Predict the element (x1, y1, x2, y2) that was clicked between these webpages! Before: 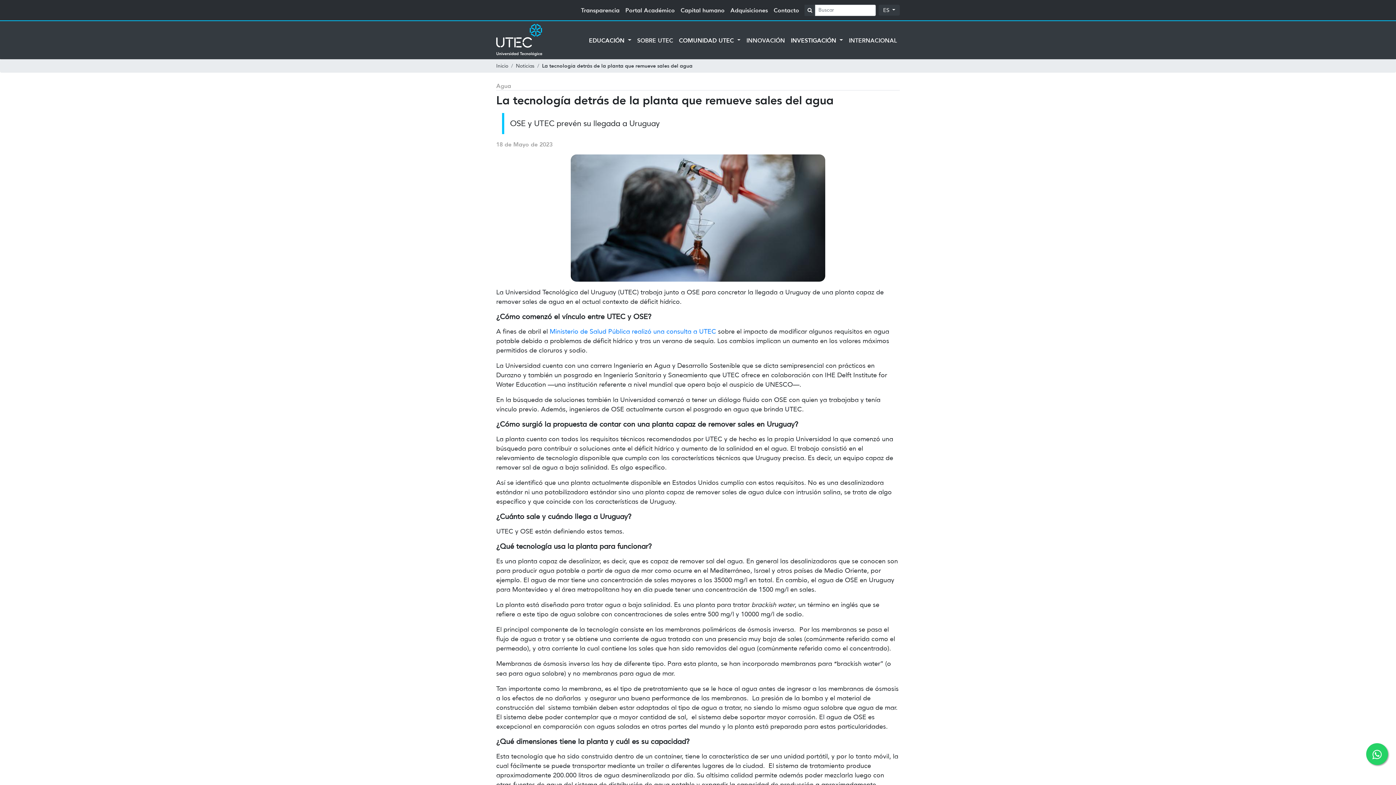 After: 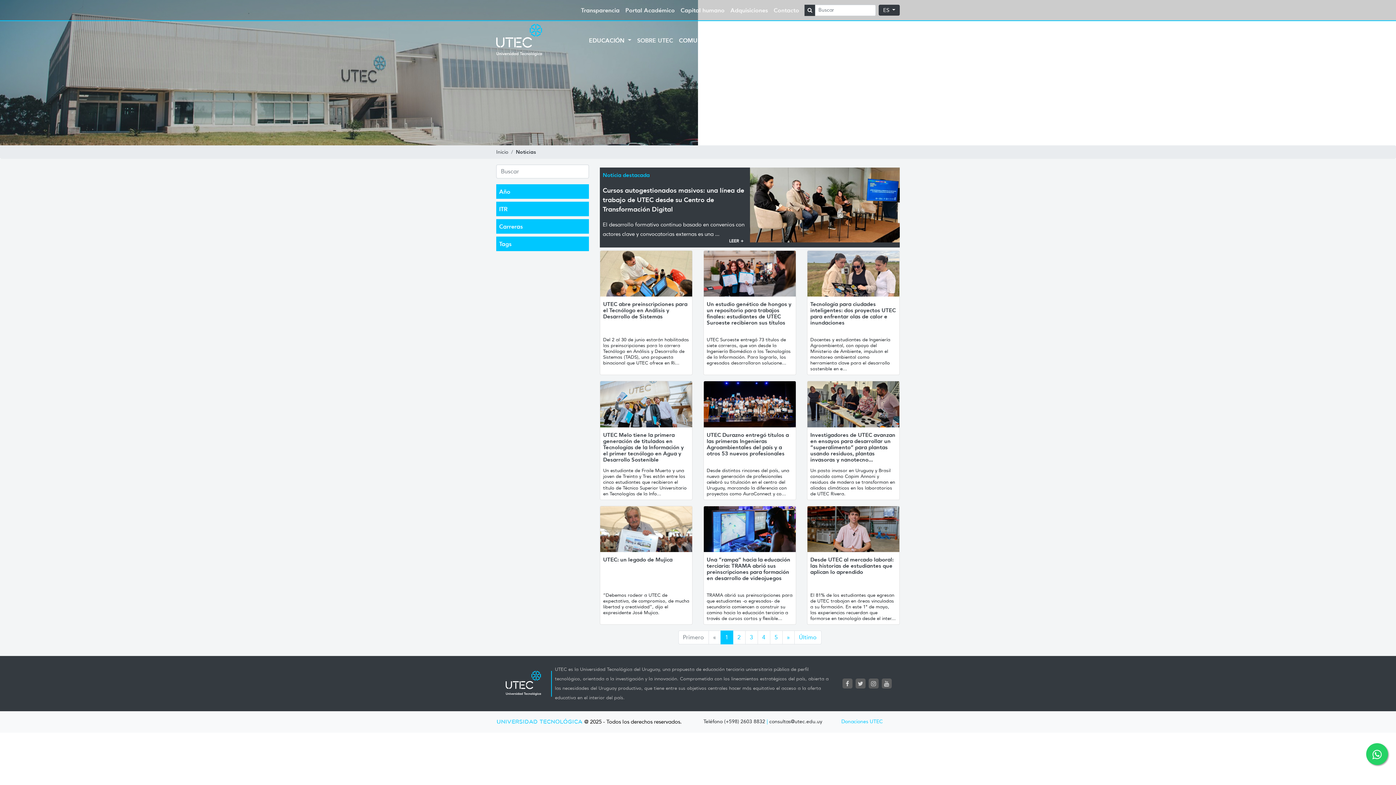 Action: bbox: (516, 62, 534, 69) label: Noticias